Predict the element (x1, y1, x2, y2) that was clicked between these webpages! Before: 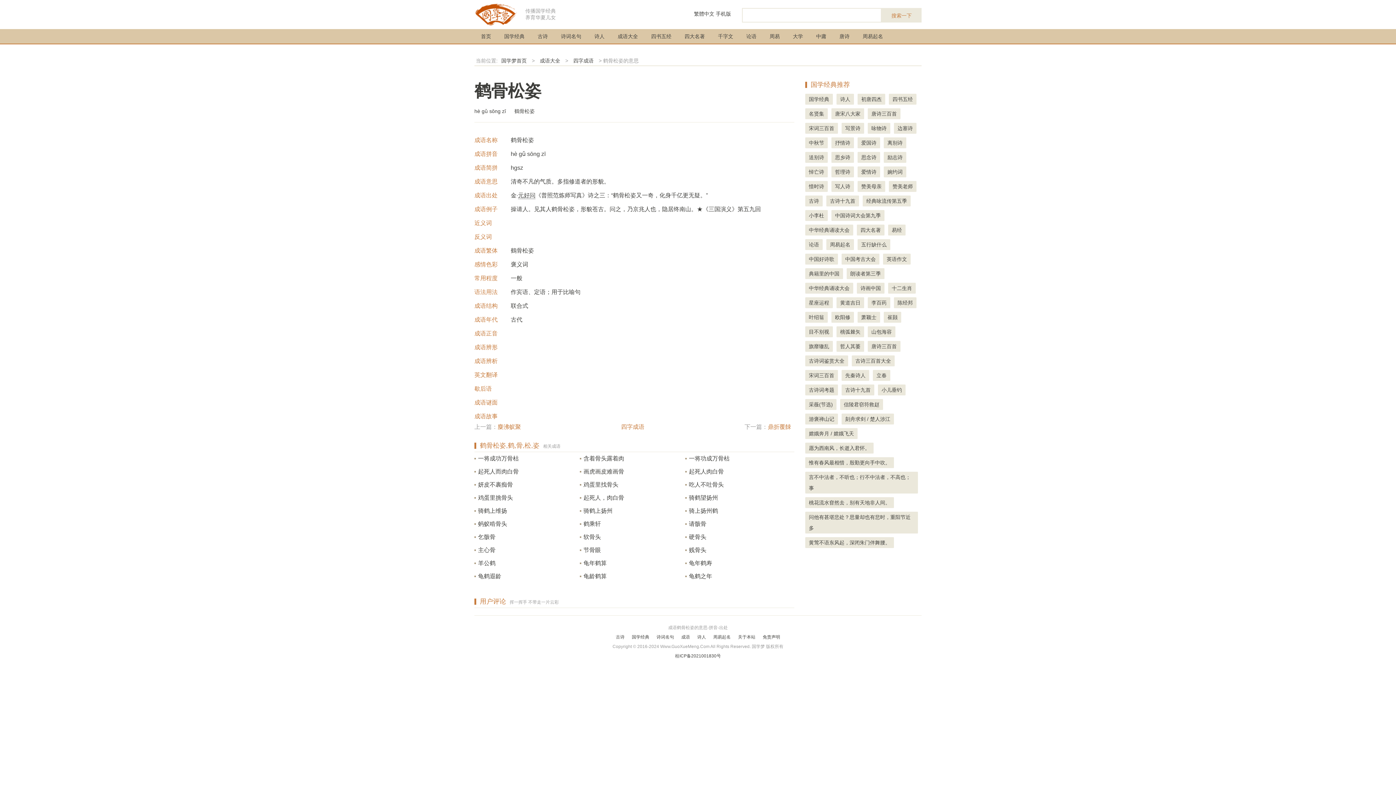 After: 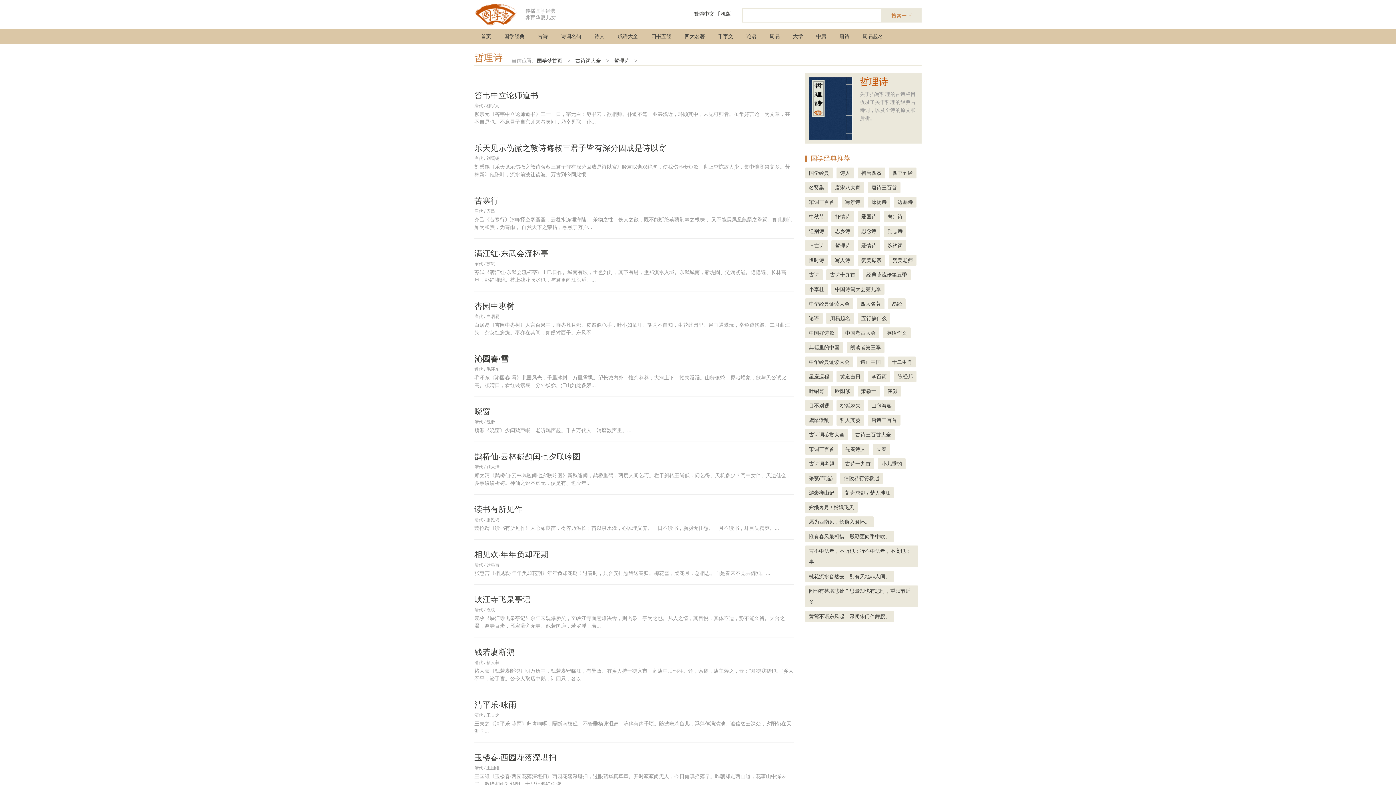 Action: label: 哲理诗 bbox: (831, 166, 854, 177)